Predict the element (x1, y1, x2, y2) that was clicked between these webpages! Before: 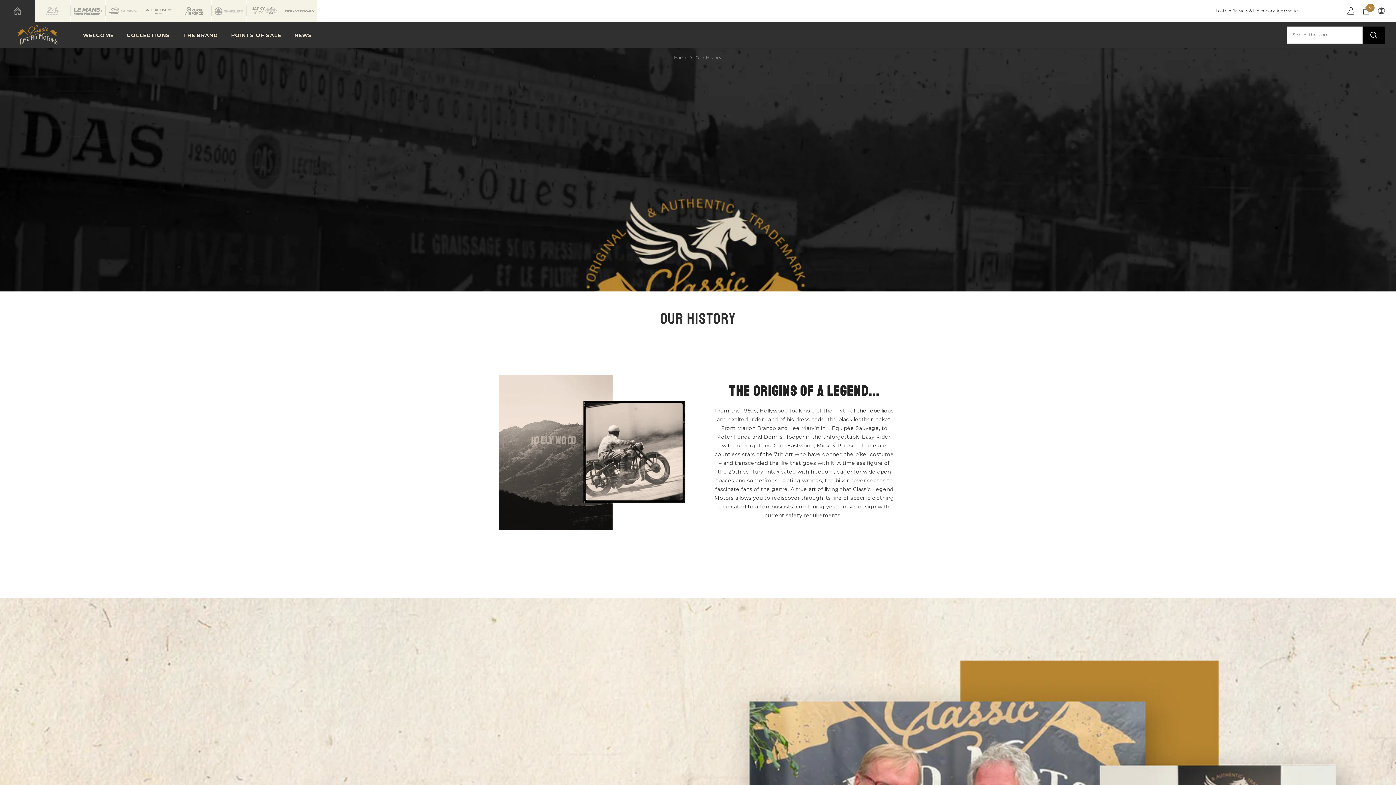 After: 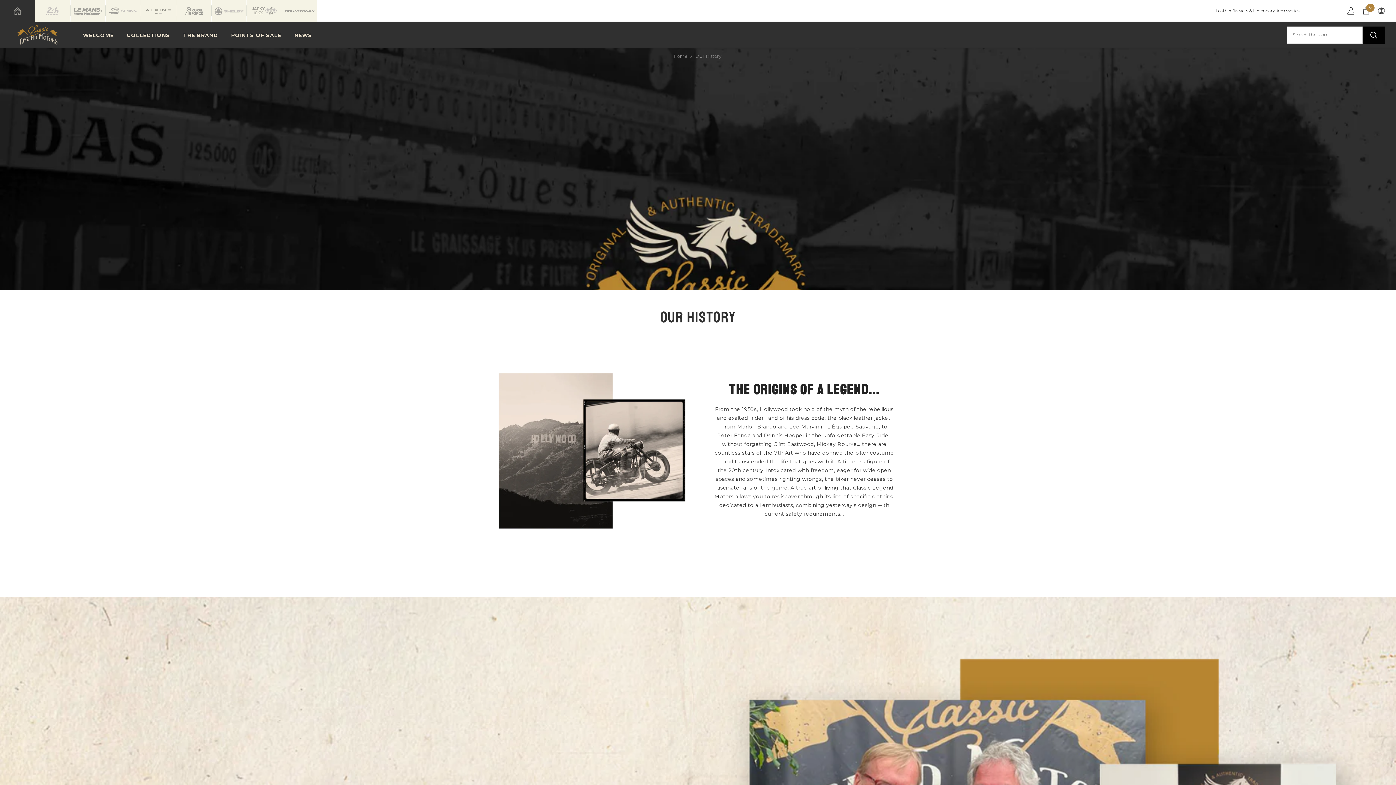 Action: bbox: (176, 22, 224, 47) label: THE BRAND